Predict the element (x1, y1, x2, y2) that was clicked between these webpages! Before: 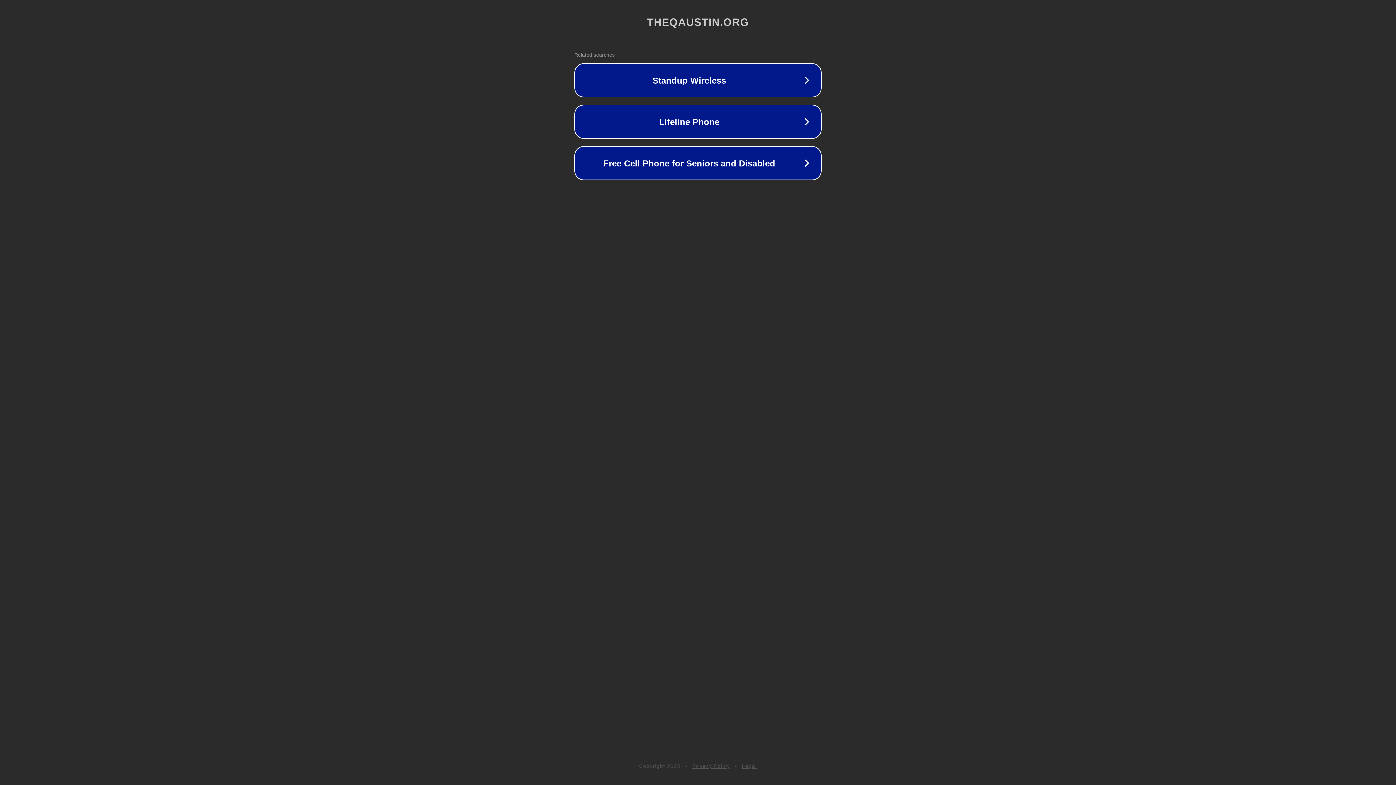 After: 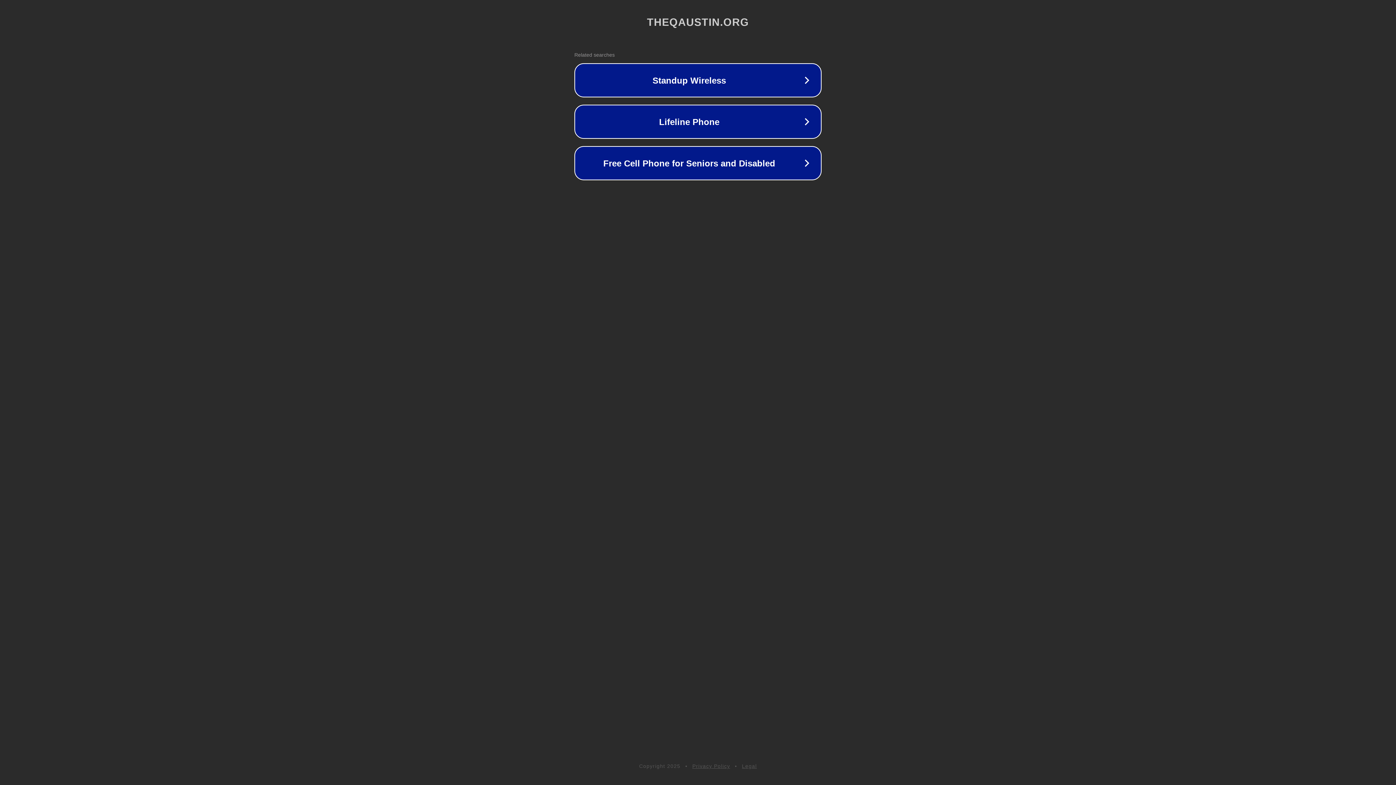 Action: bbox: (742, 763, 757, 769) label: Legal